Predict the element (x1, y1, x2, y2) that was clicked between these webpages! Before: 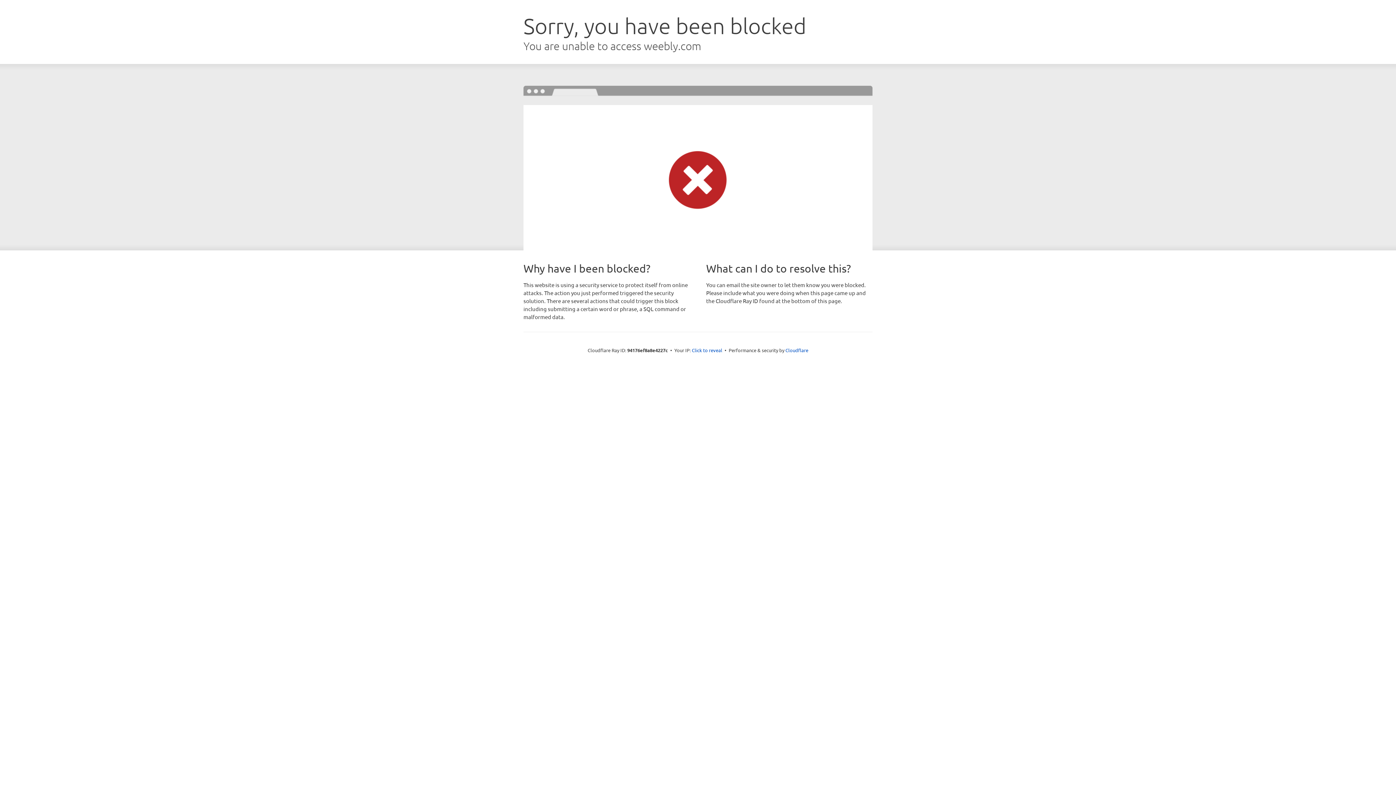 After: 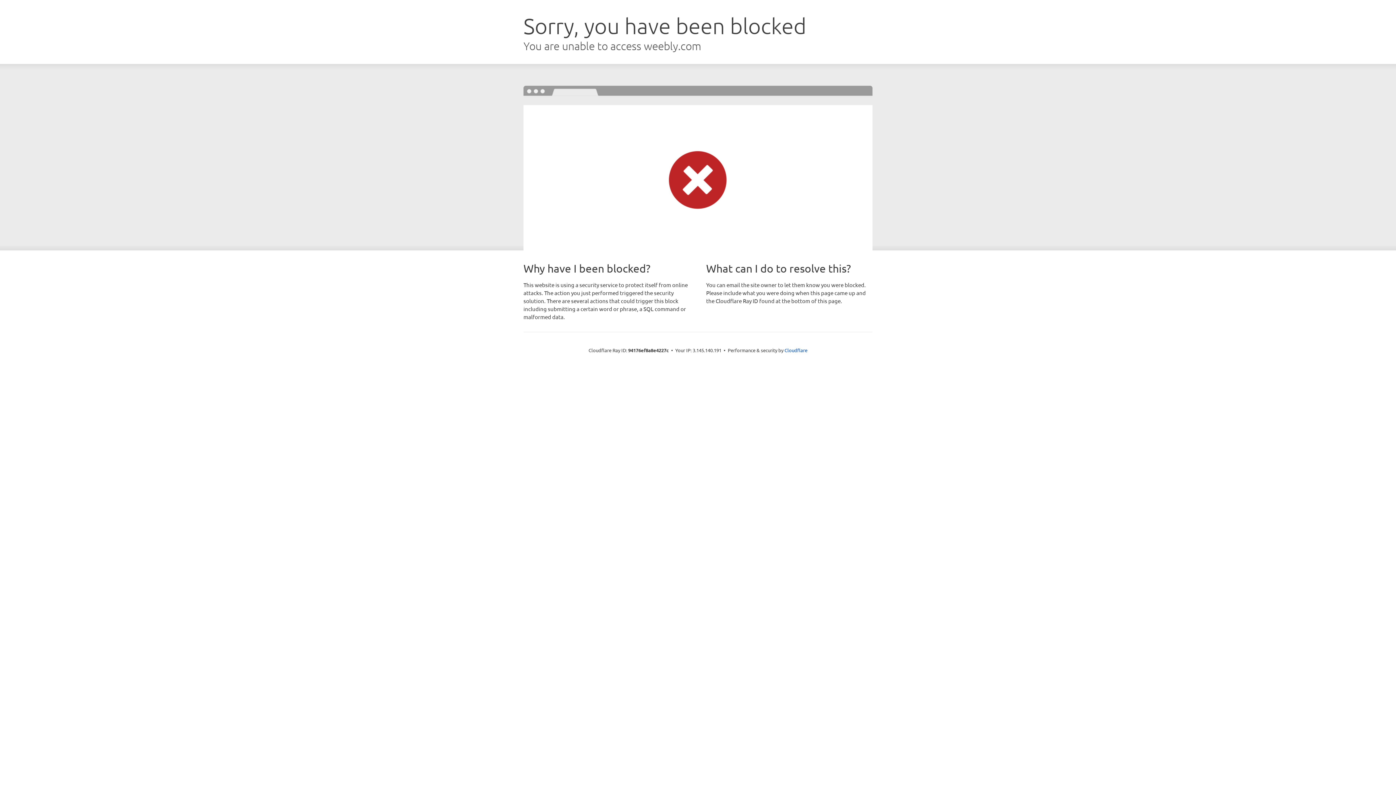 Action: bbox: (692, 346, 722, 353) label: Click to reveal